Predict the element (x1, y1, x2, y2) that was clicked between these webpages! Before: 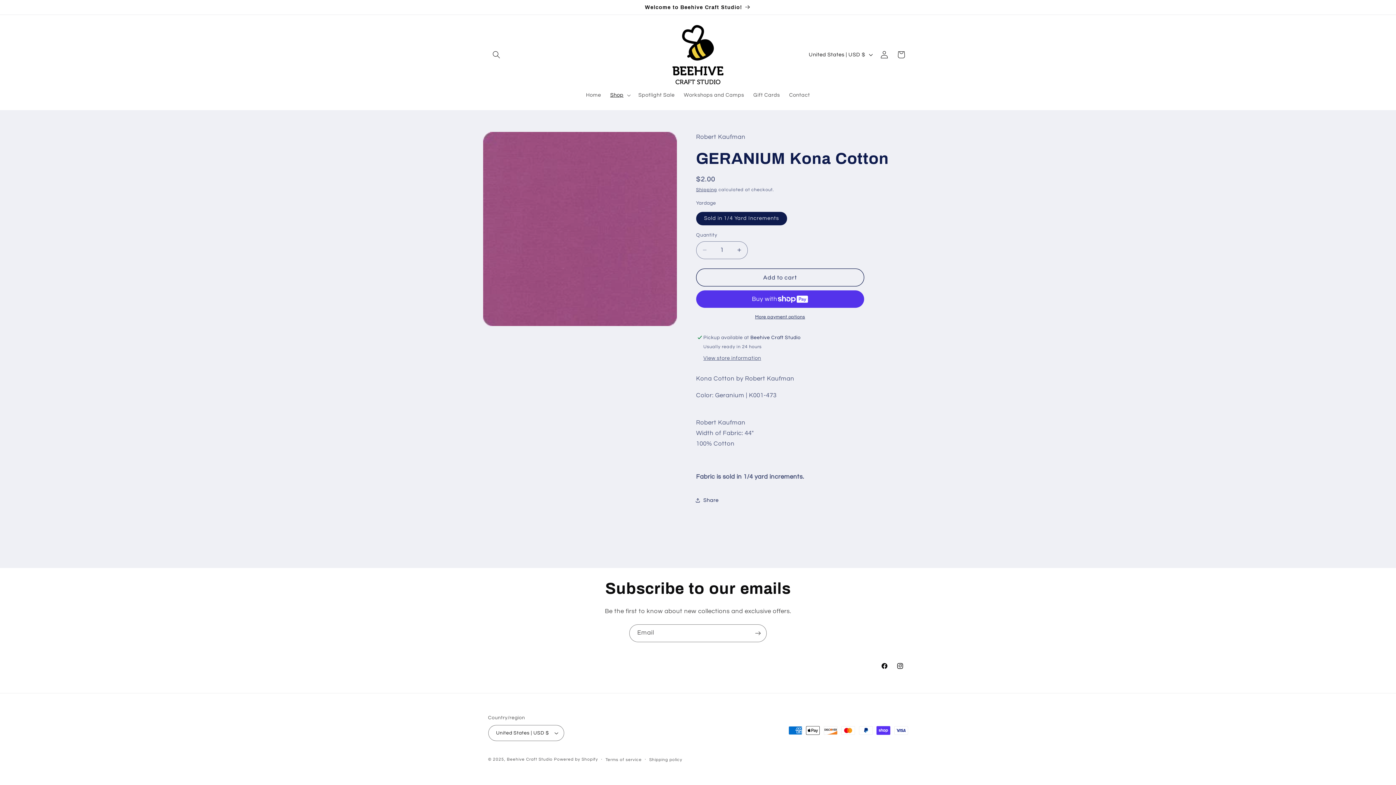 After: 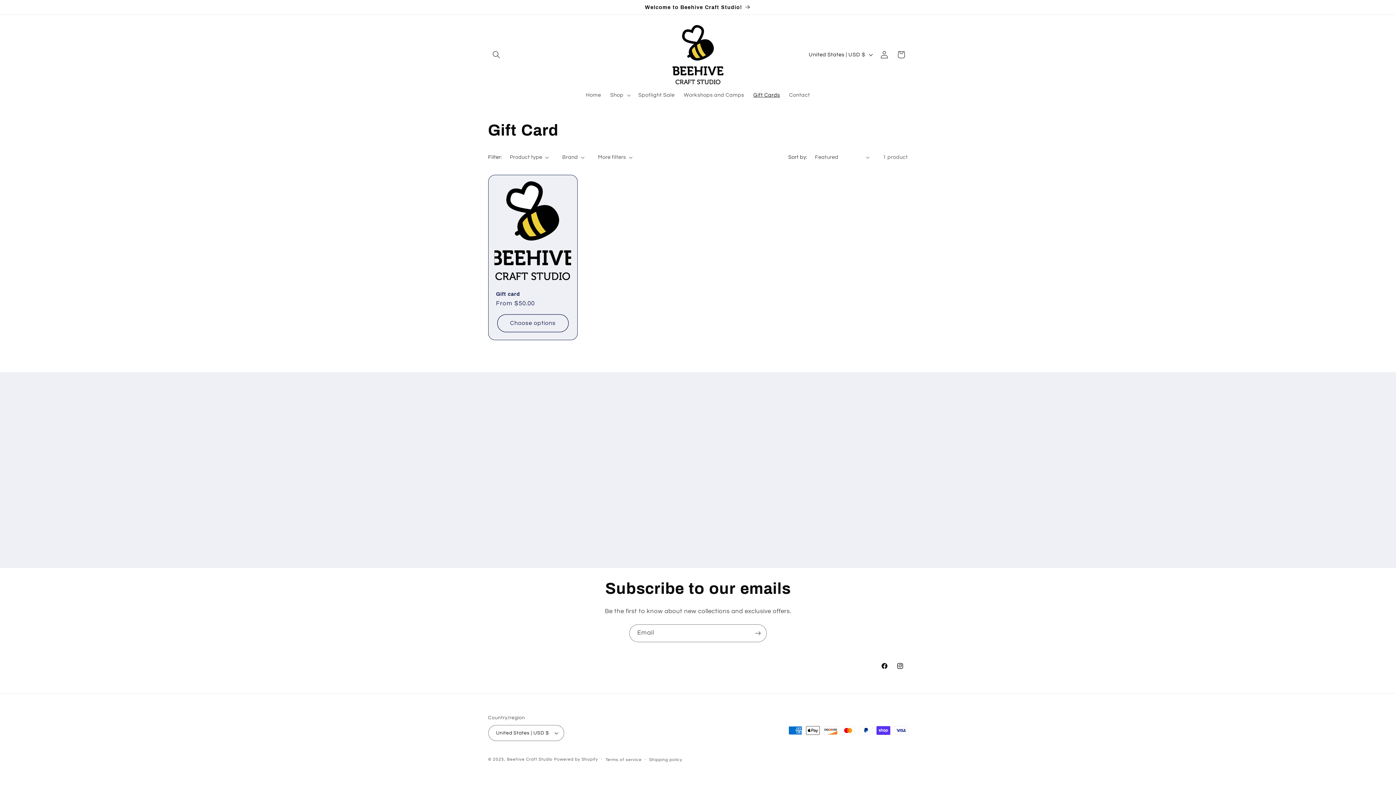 Action: label: Gift Cards bbox: (748, 87, 784, 103)